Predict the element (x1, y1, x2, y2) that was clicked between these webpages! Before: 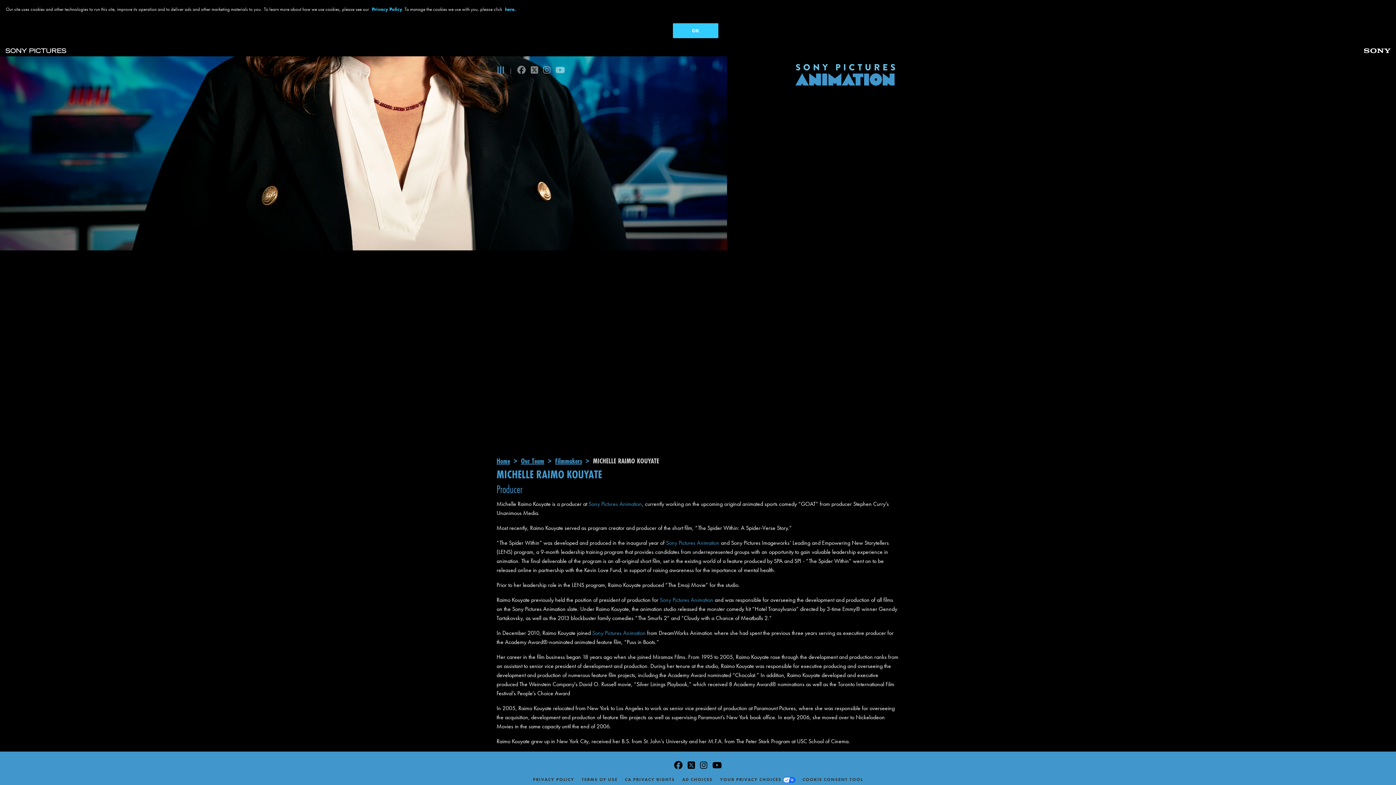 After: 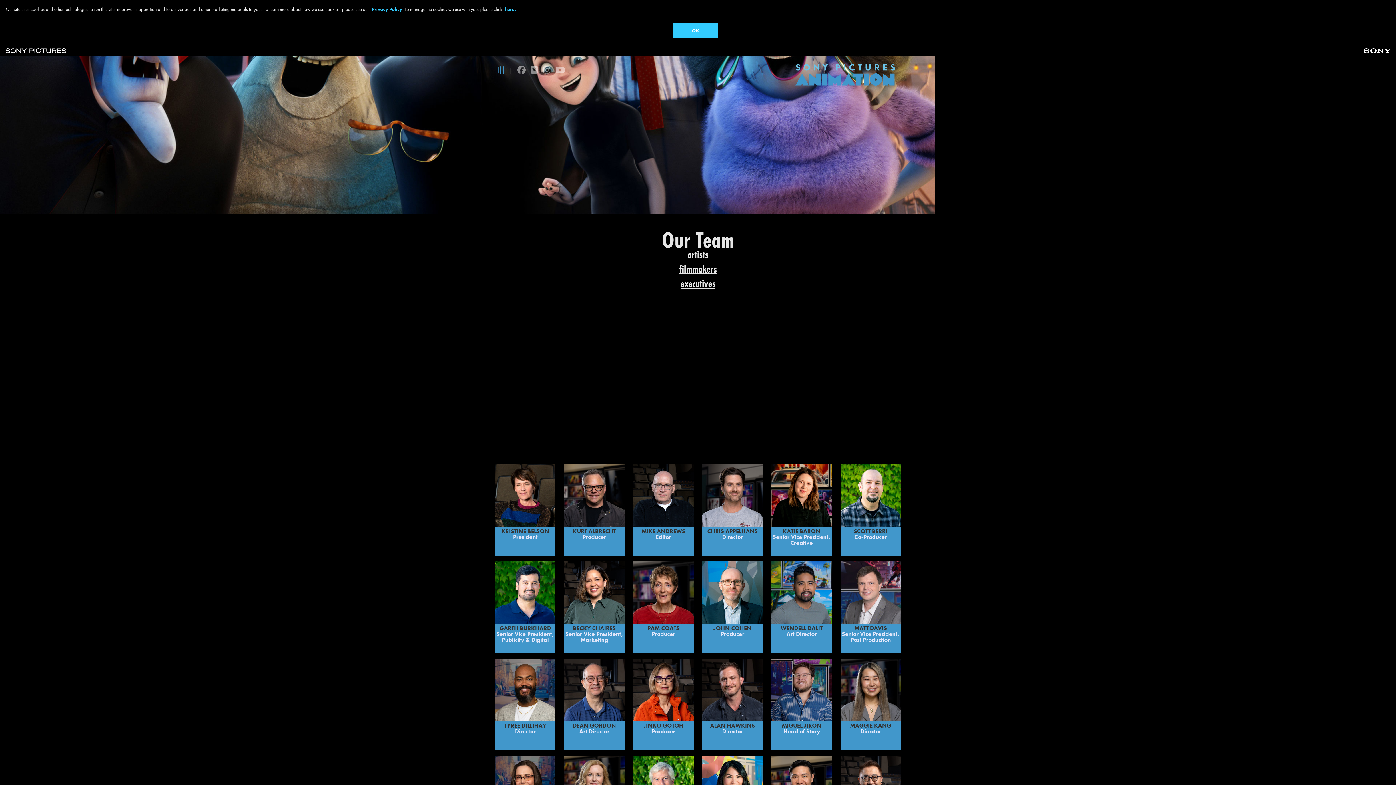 Action: label: Our Team bbox: (521, 456, 546, 465)